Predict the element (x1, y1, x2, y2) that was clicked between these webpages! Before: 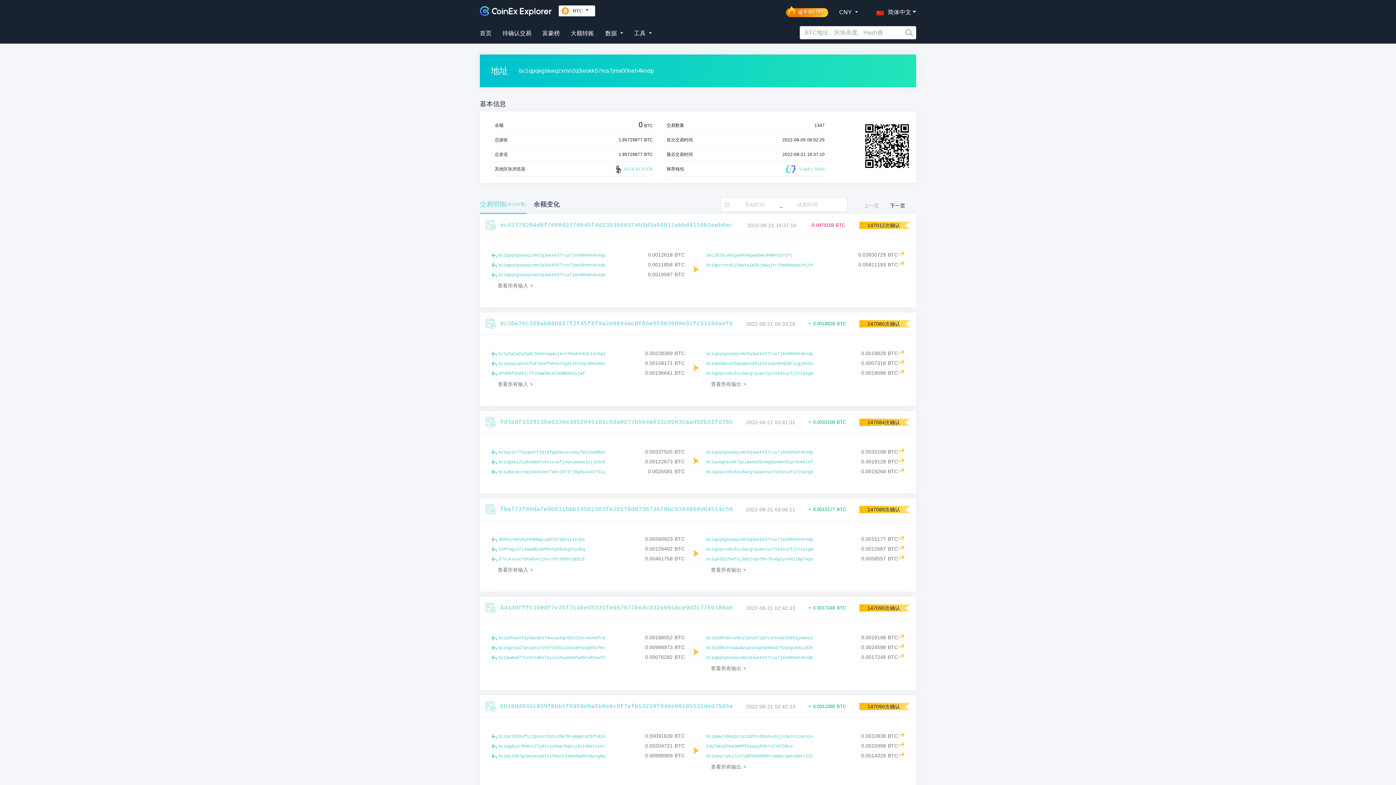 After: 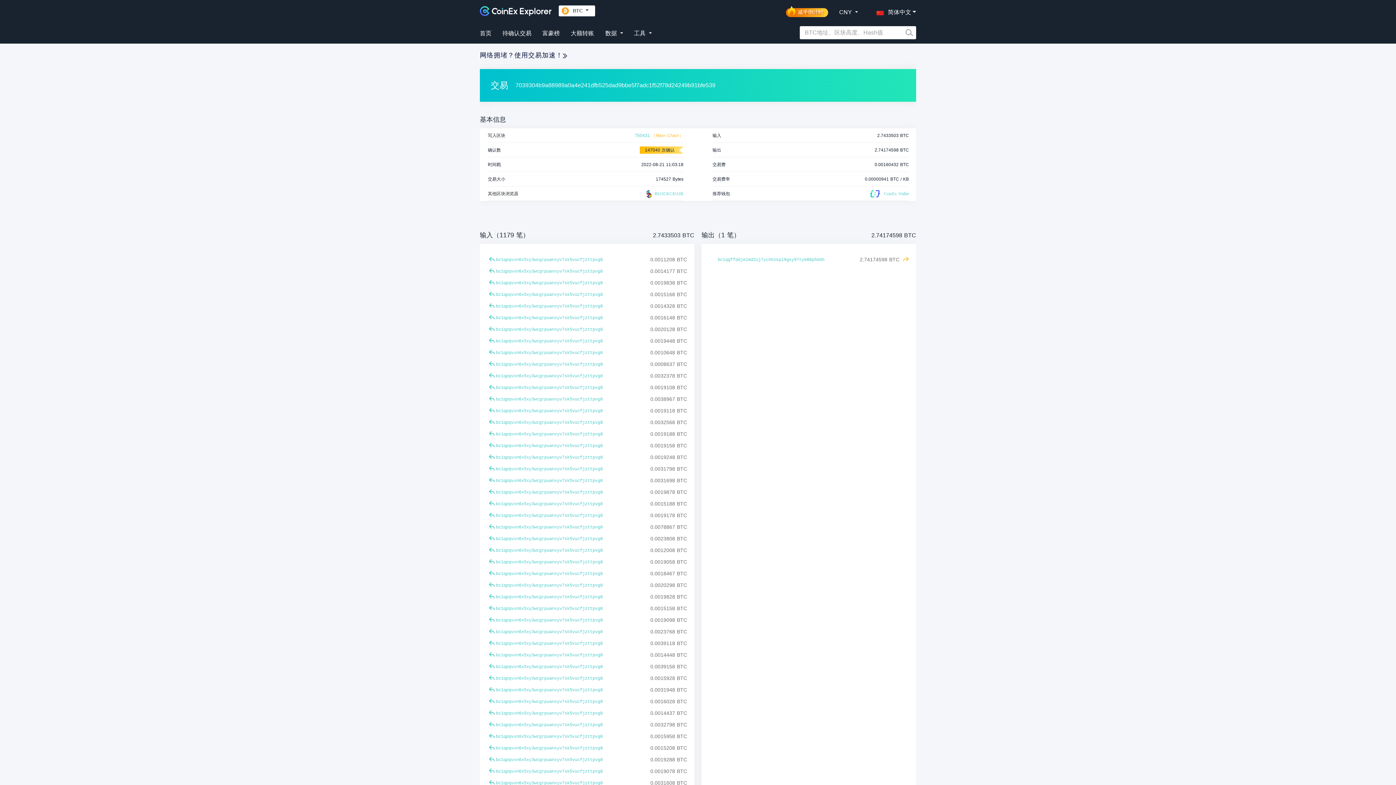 Action: bbox: (898, 468, 904, 472)